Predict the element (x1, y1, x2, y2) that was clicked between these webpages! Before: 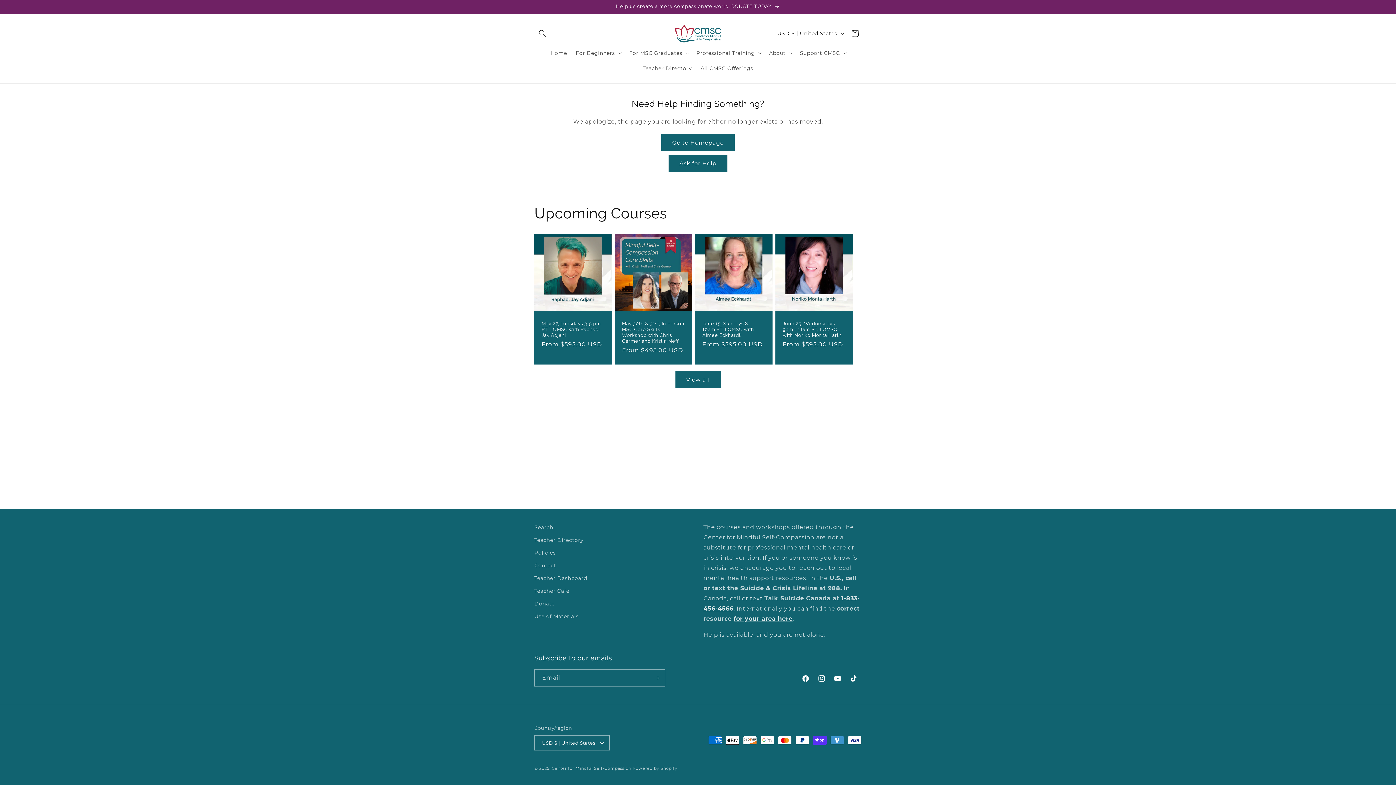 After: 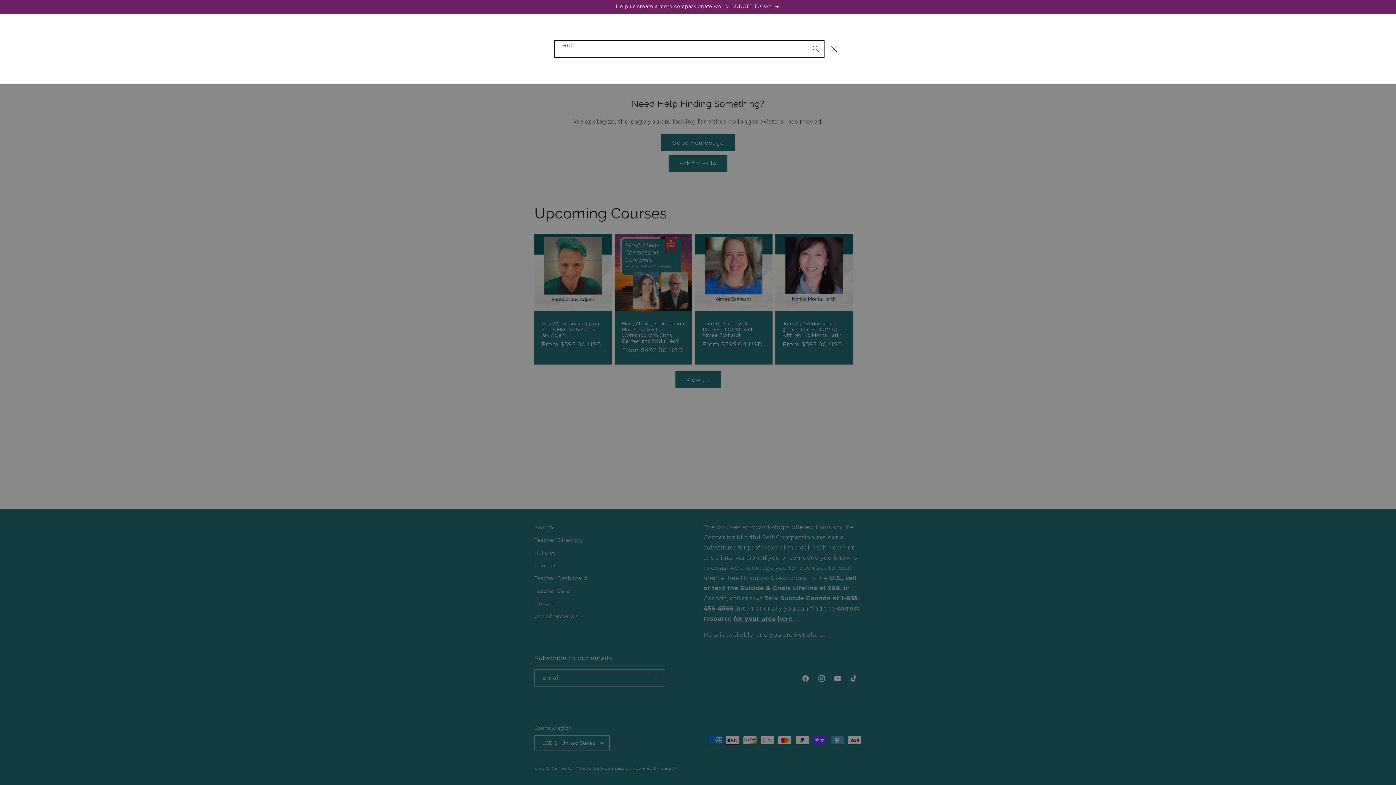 Action: bbox: (534, 25, 550, 41) label: Search